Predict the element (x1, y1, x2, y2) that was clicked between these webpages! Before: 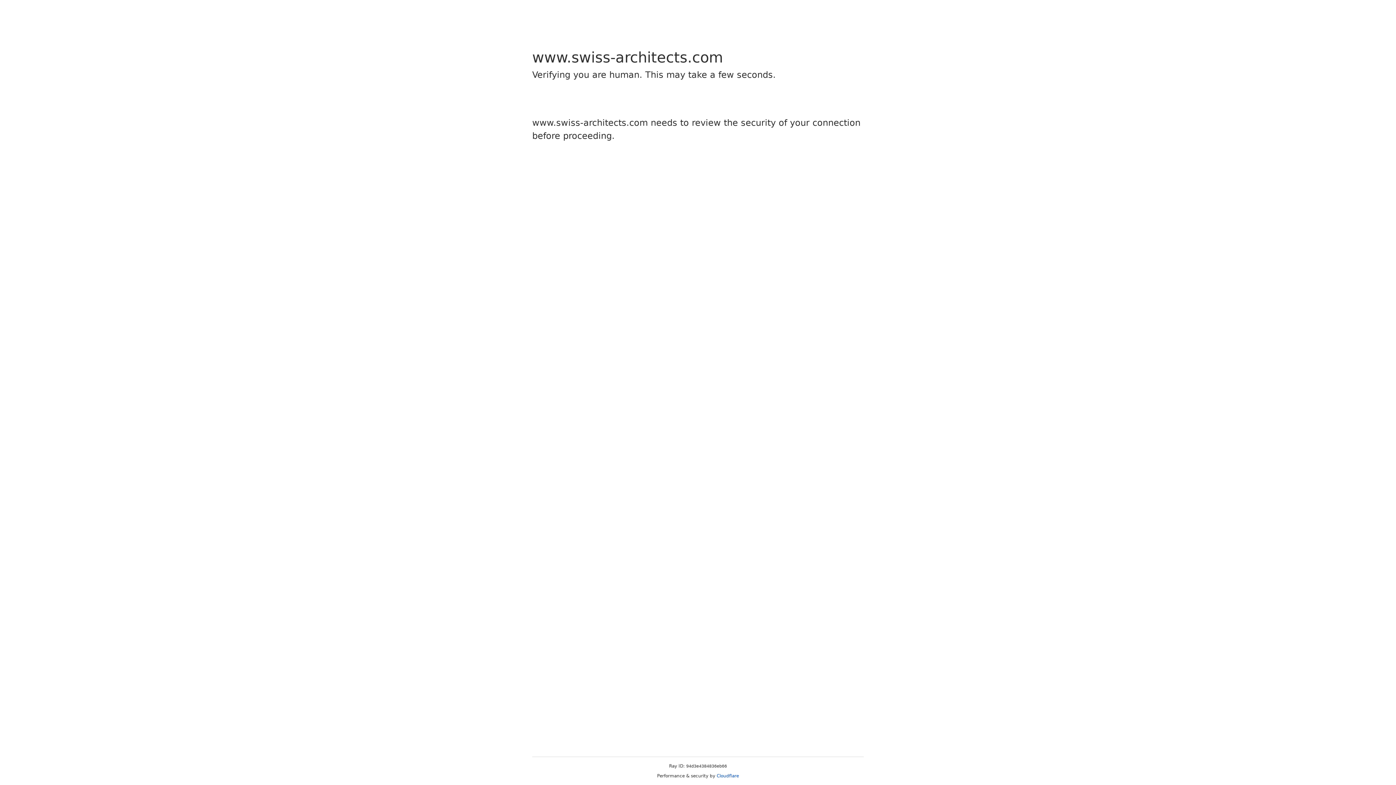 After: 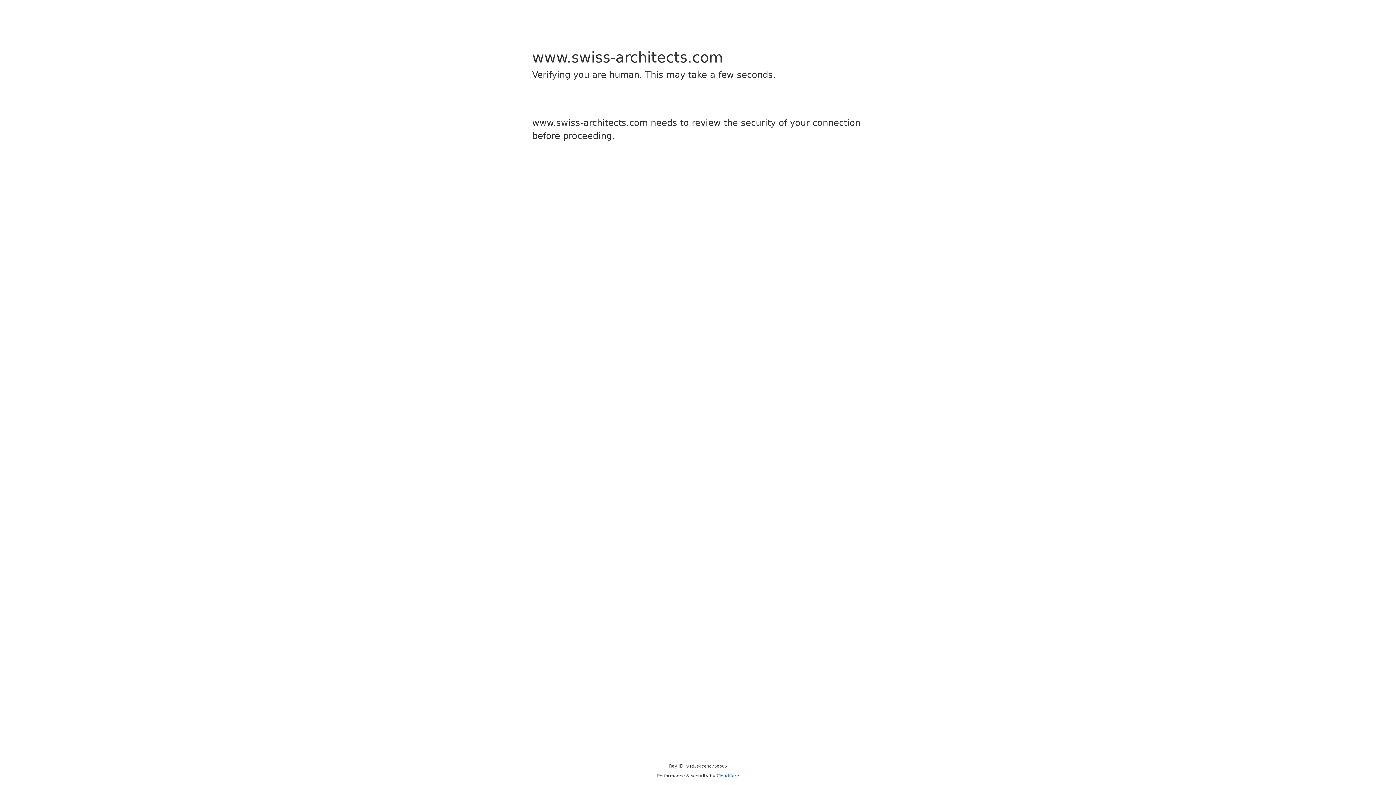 Action: bbox: (716, 773, 739, 778) label: Cloudflare